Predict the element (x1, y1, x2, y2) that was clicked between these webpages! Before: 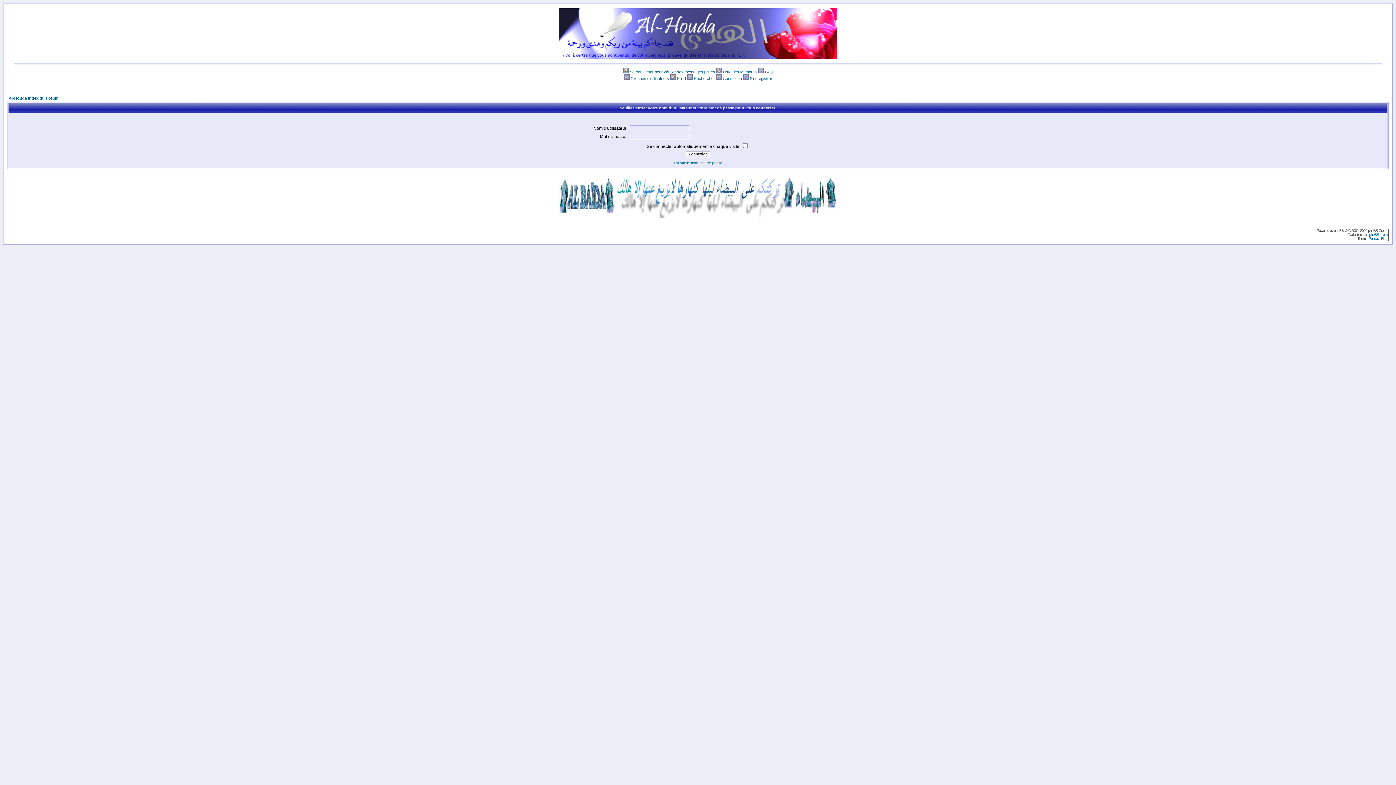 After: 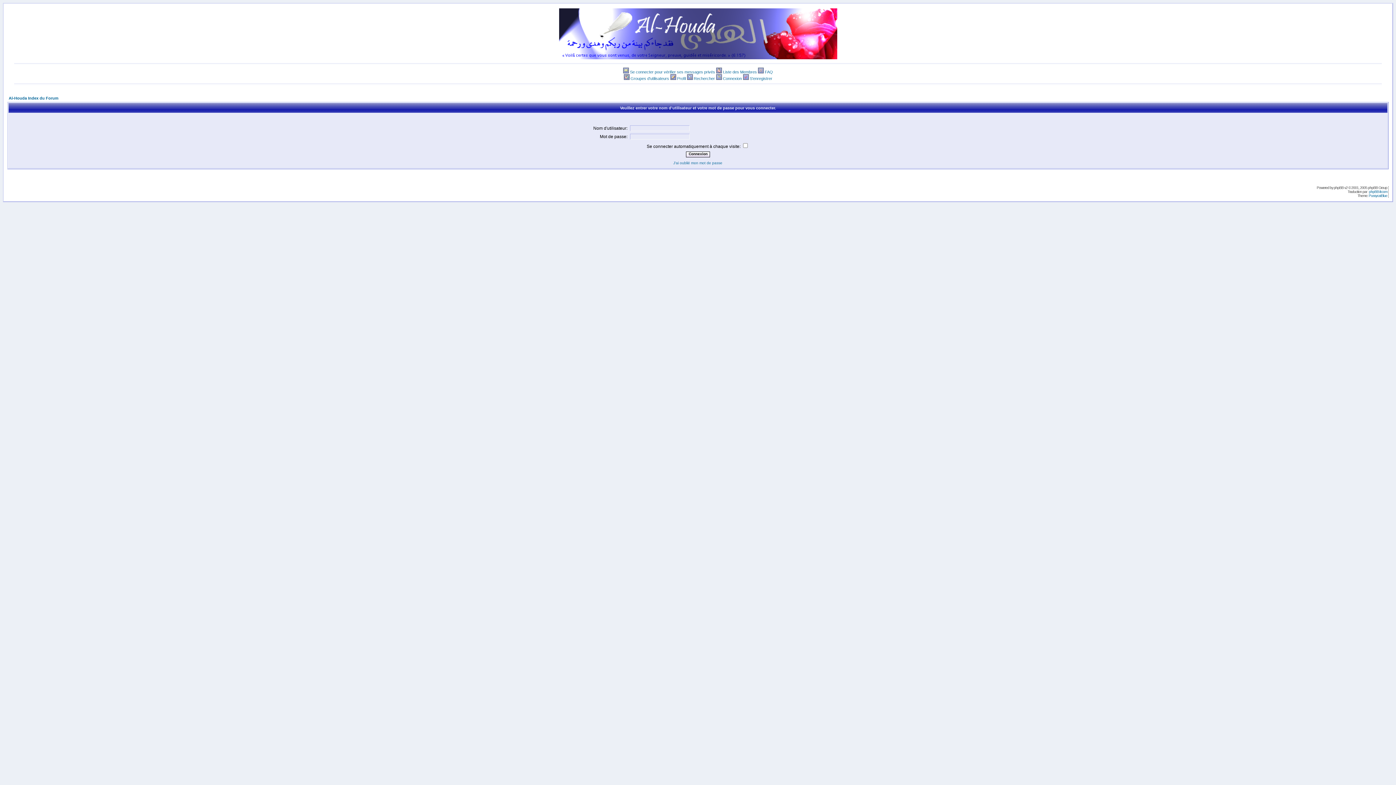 Action: label: Rechercher bbox: (694, 76, 715, 80)